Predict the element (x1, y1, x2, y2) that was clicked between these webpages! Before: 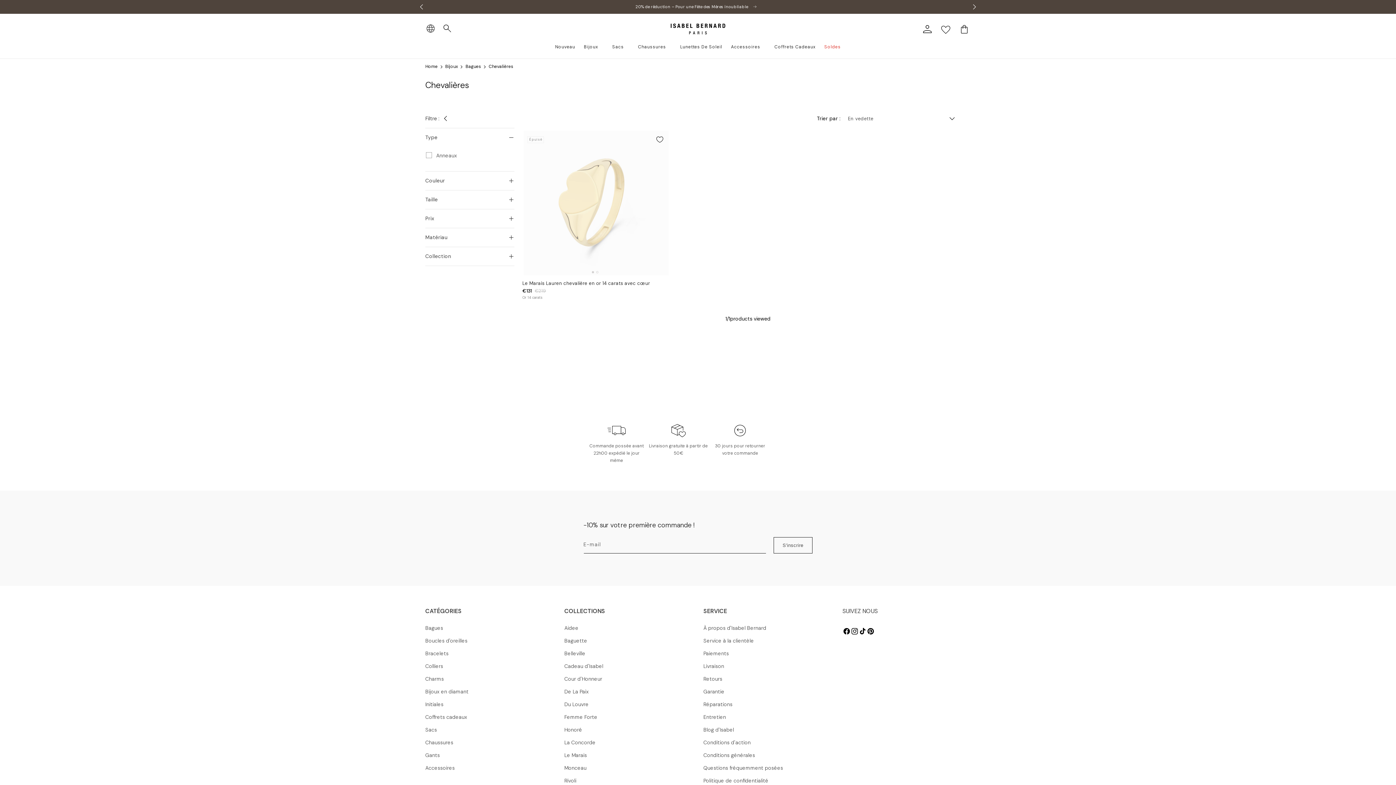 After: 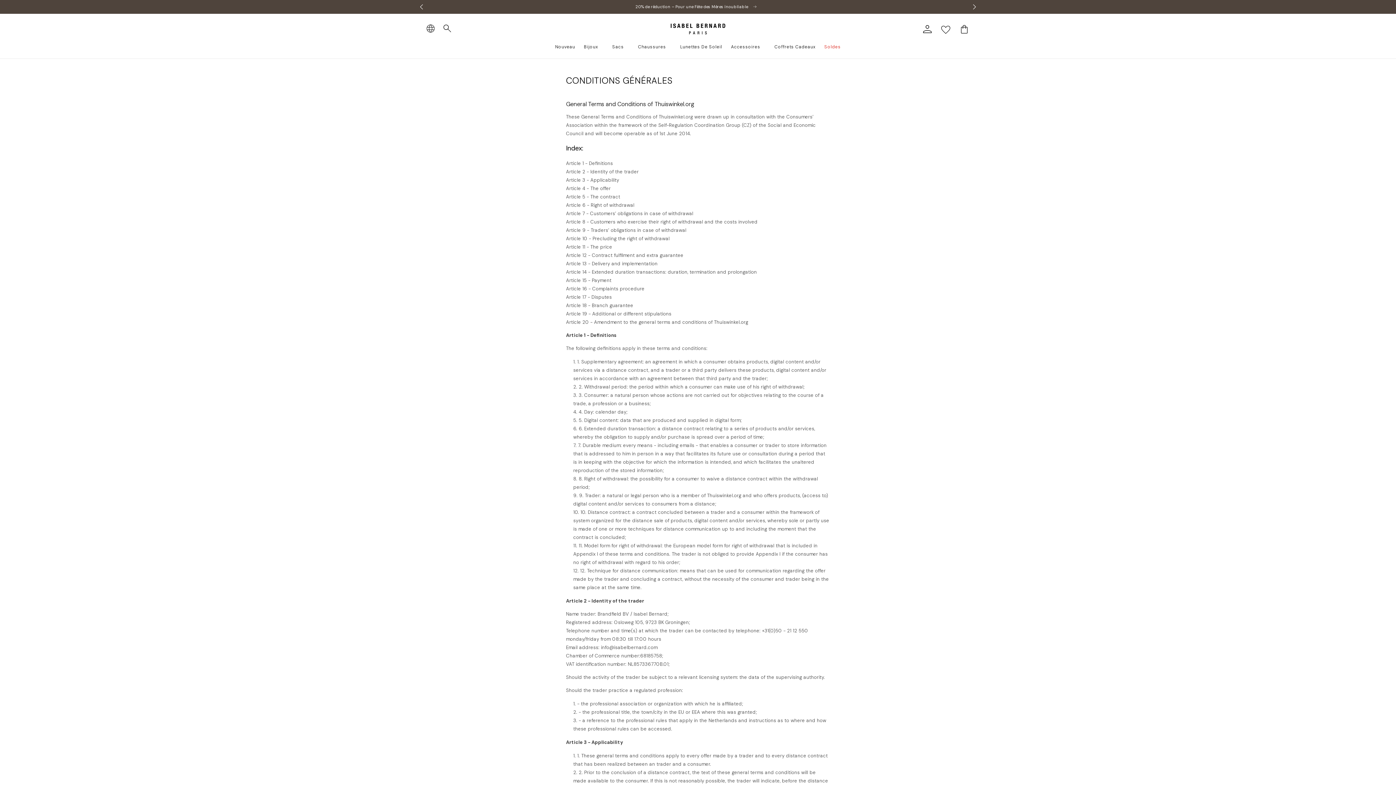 Action: bbox: (703, 749, 755, 762) label: Conditions générales